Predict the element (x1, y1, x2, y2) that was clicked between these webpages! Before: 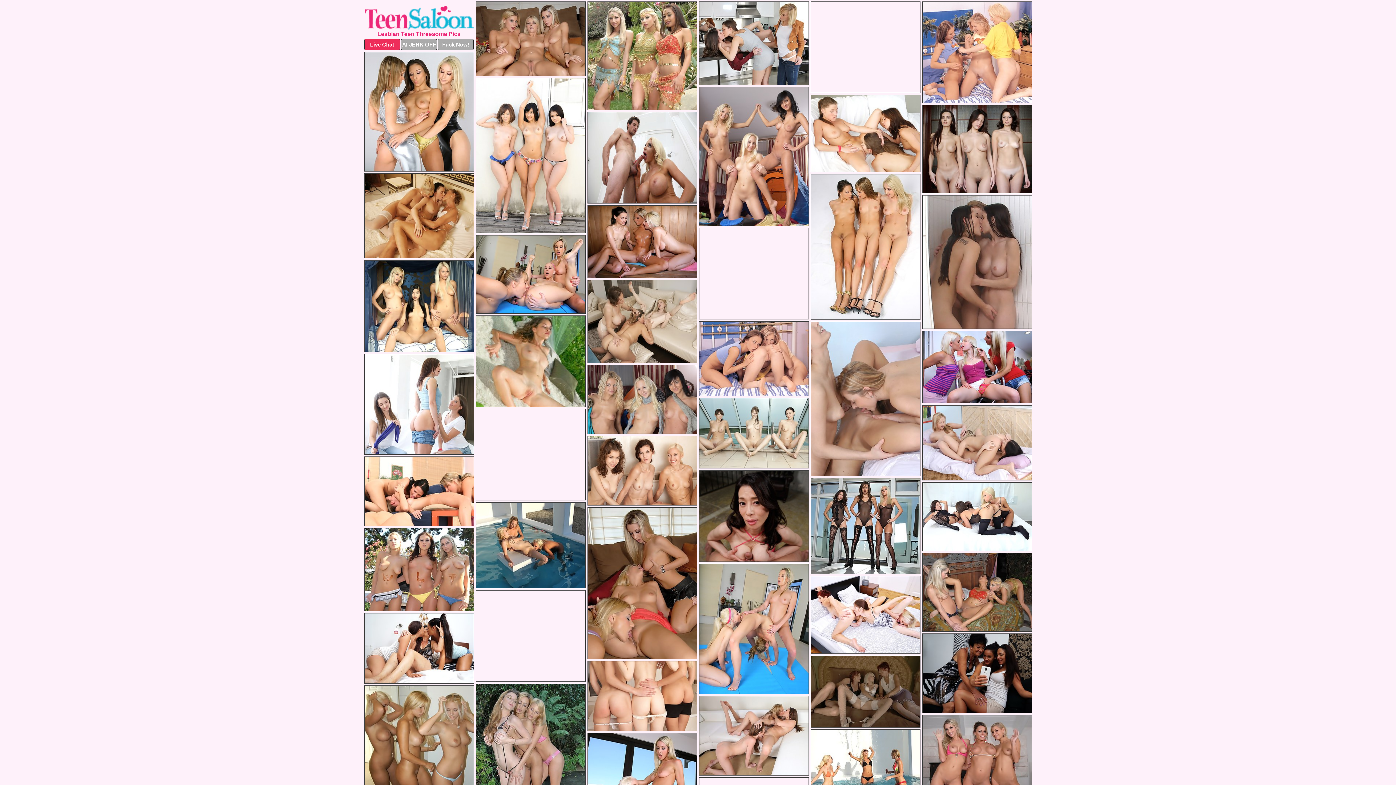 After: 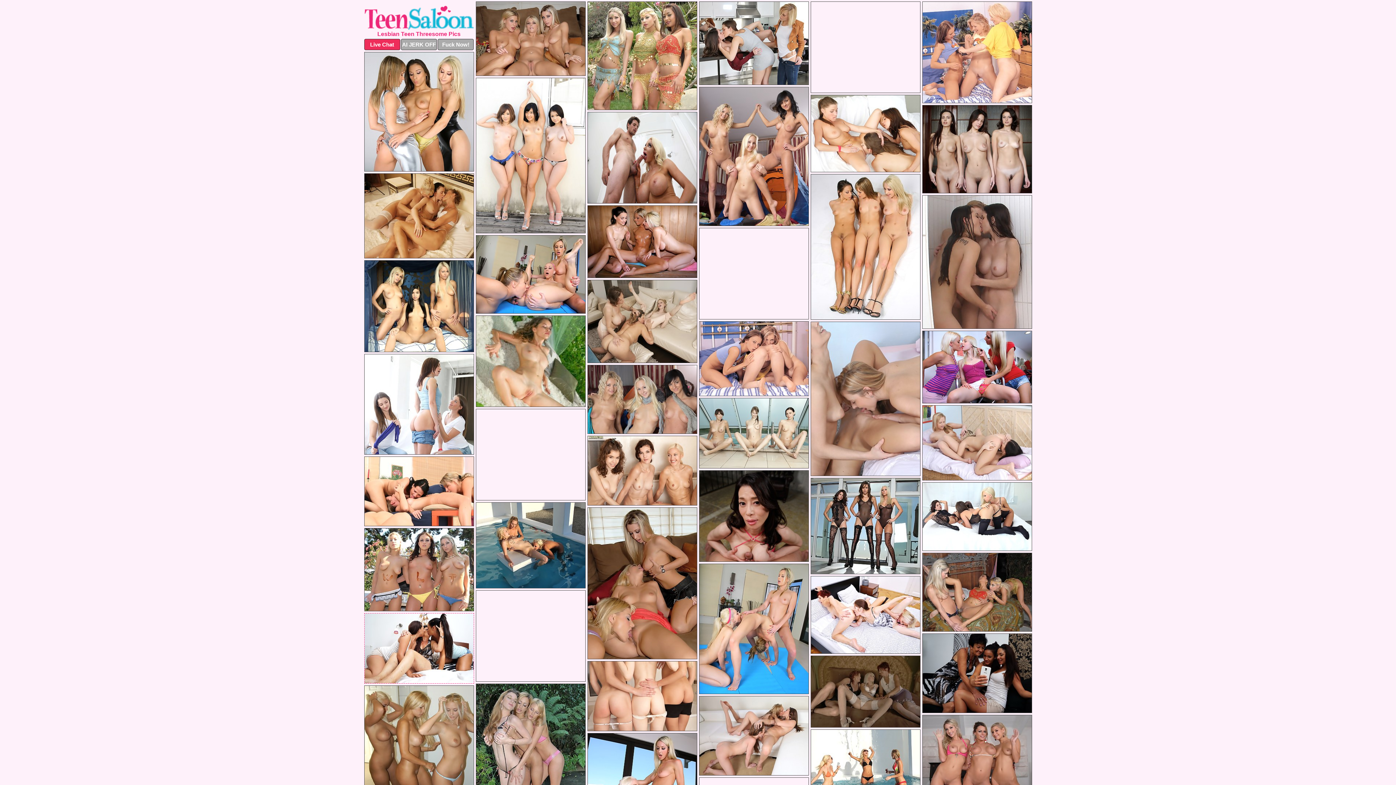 Action: bbox: (364, 613, 474, 684)